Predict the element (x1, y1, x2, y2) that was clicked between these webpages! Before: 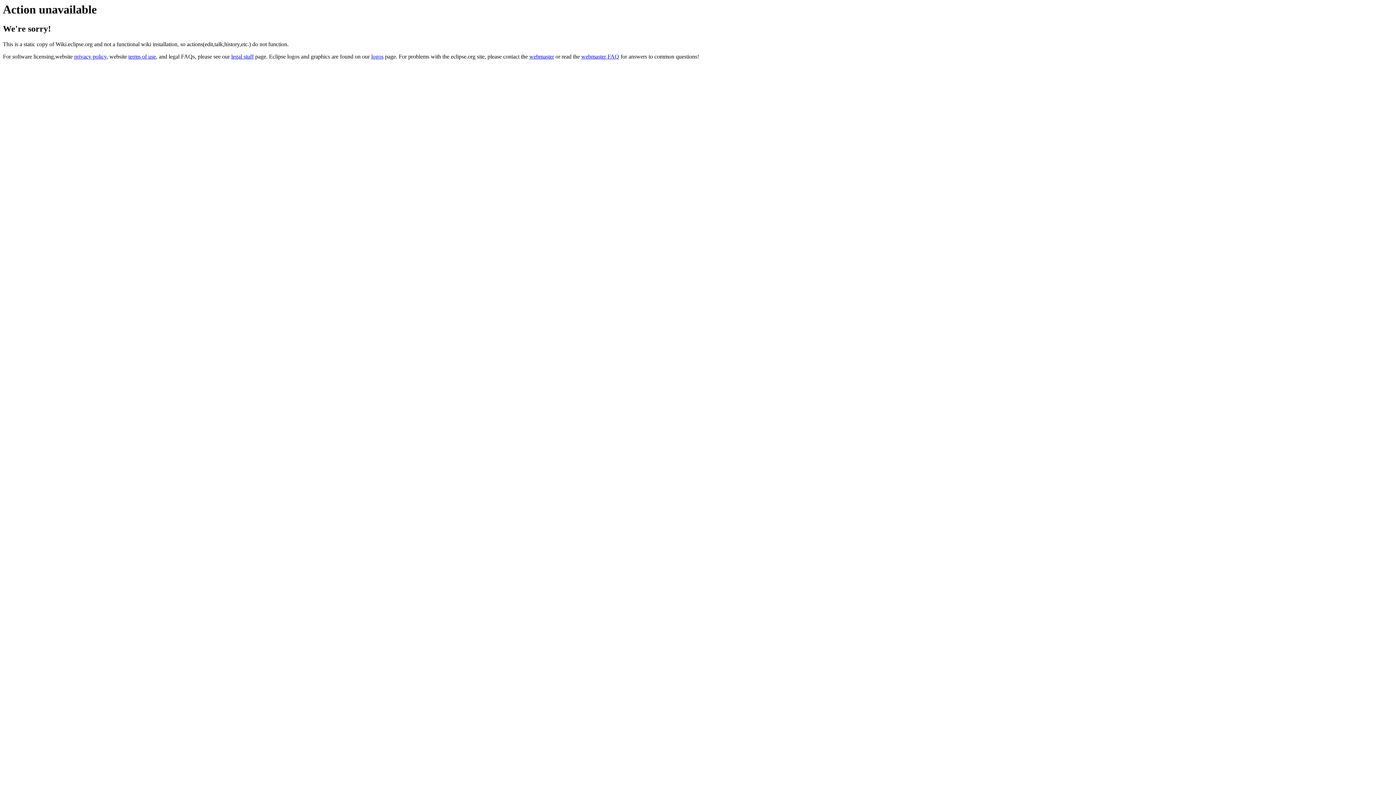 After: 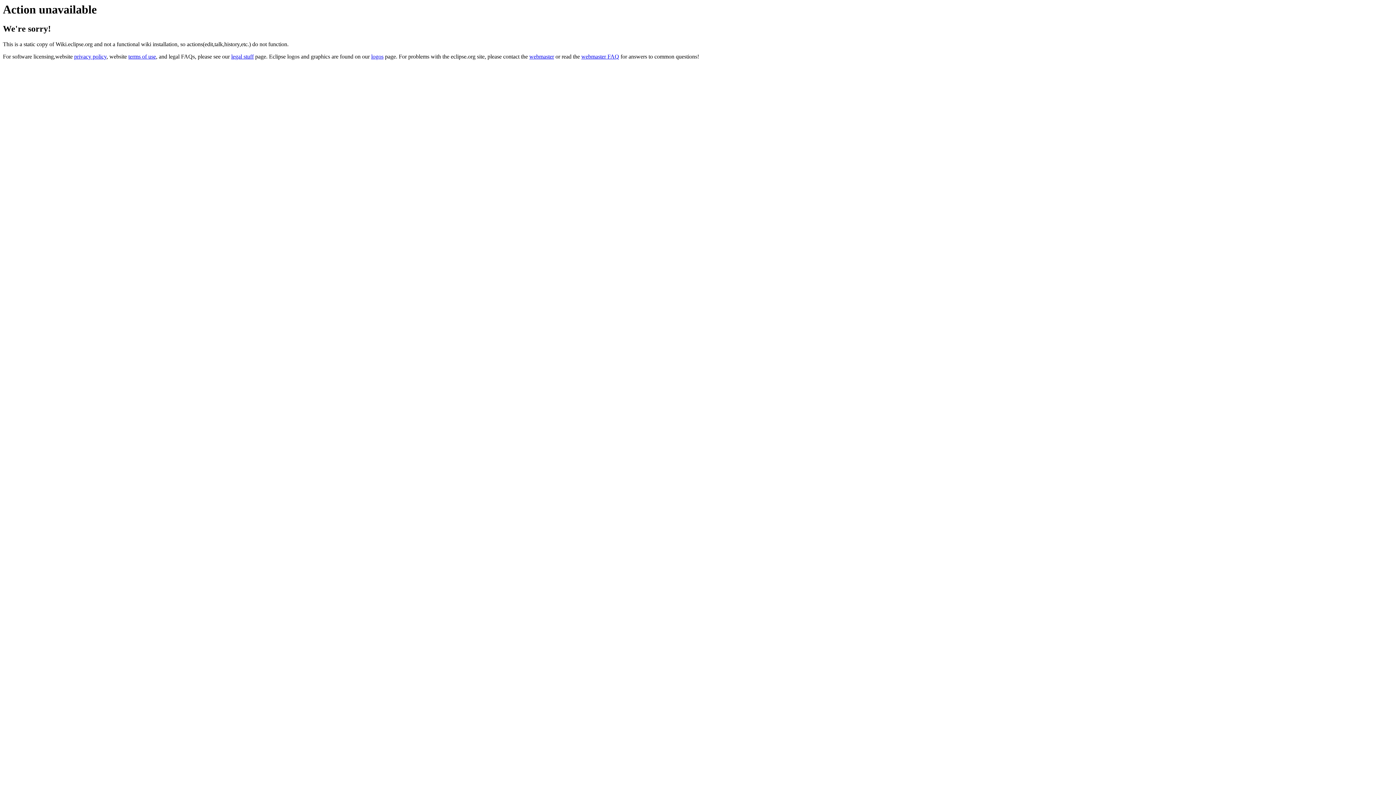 Action: label: webmaster FAQ bbox: (581, 53, 619, 59)